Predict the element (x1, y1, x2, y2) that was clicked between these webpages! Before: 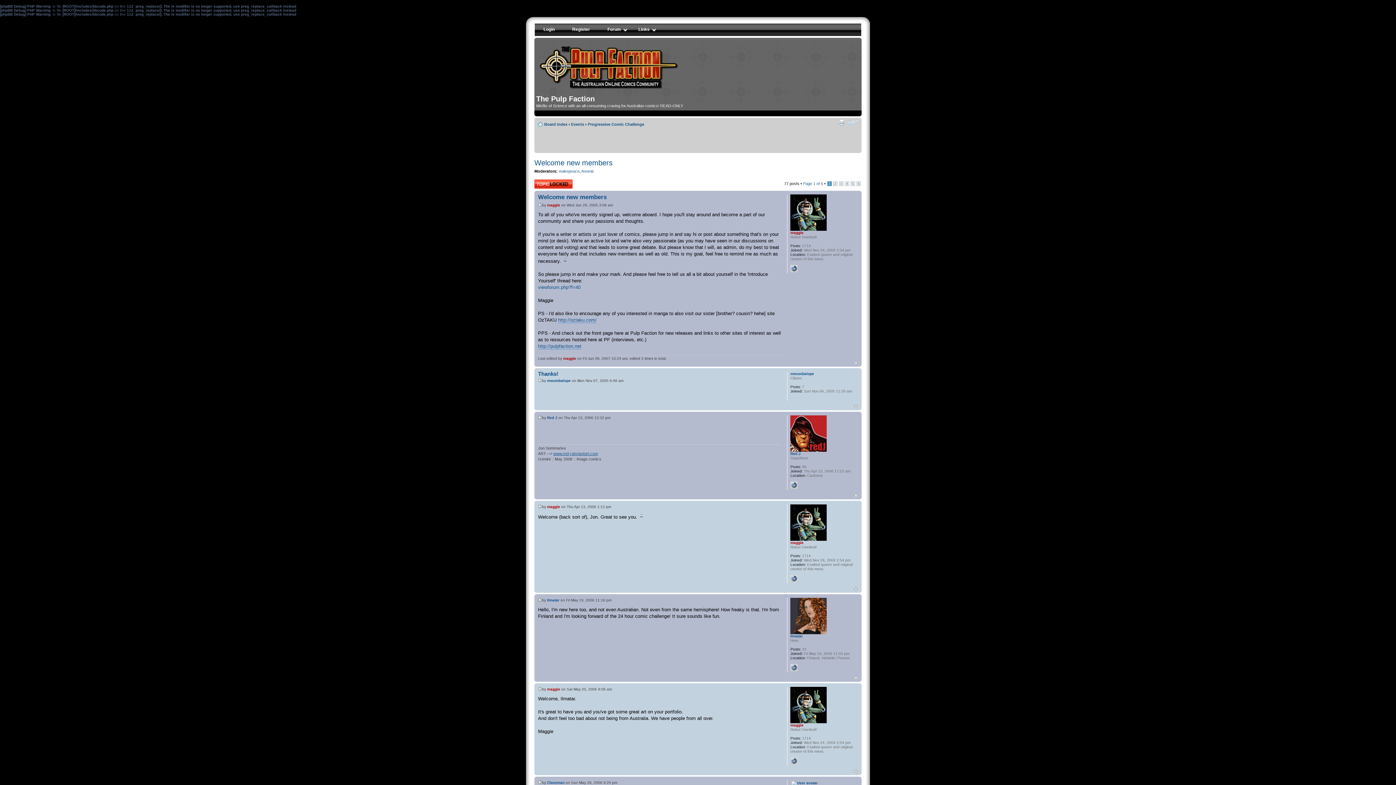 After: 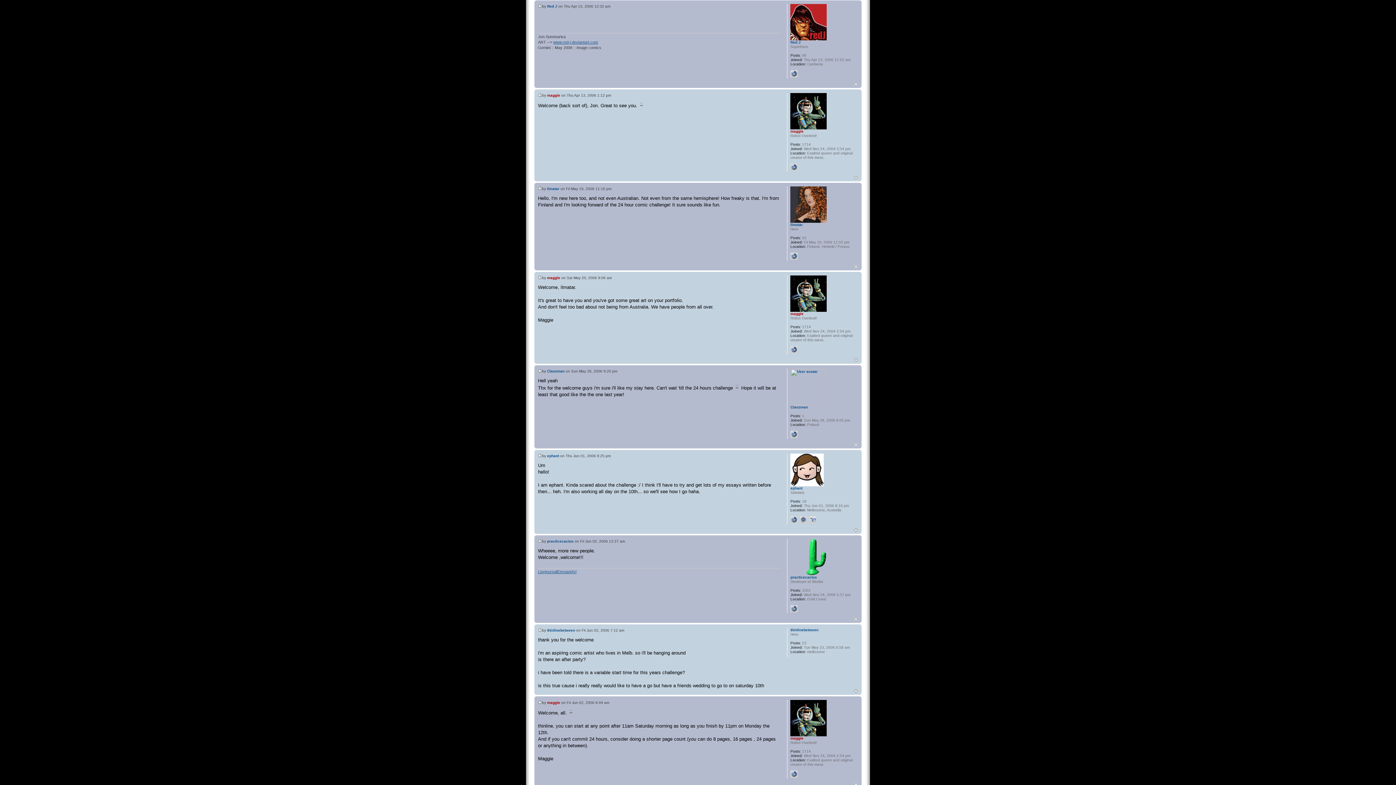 Action: bbox: (538, 416, 542, 420)